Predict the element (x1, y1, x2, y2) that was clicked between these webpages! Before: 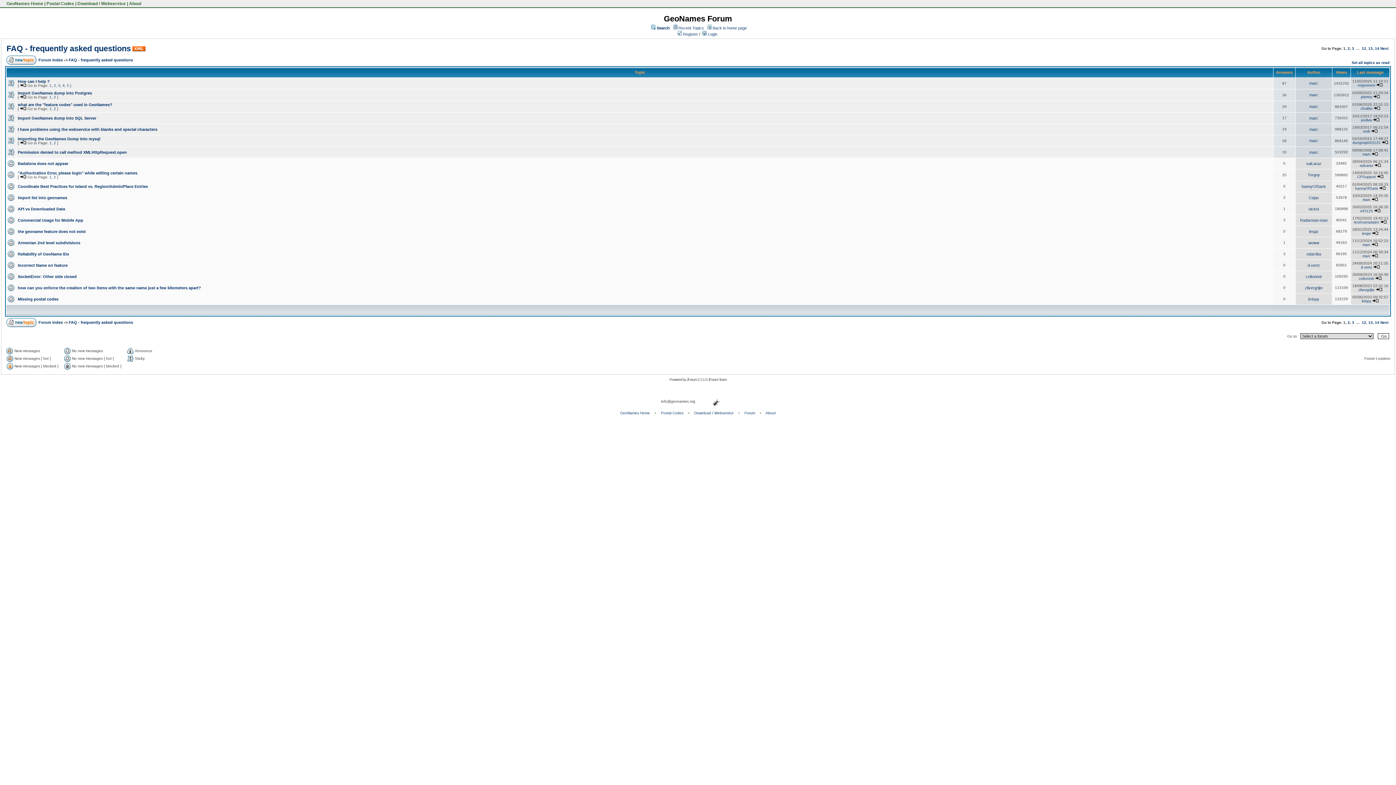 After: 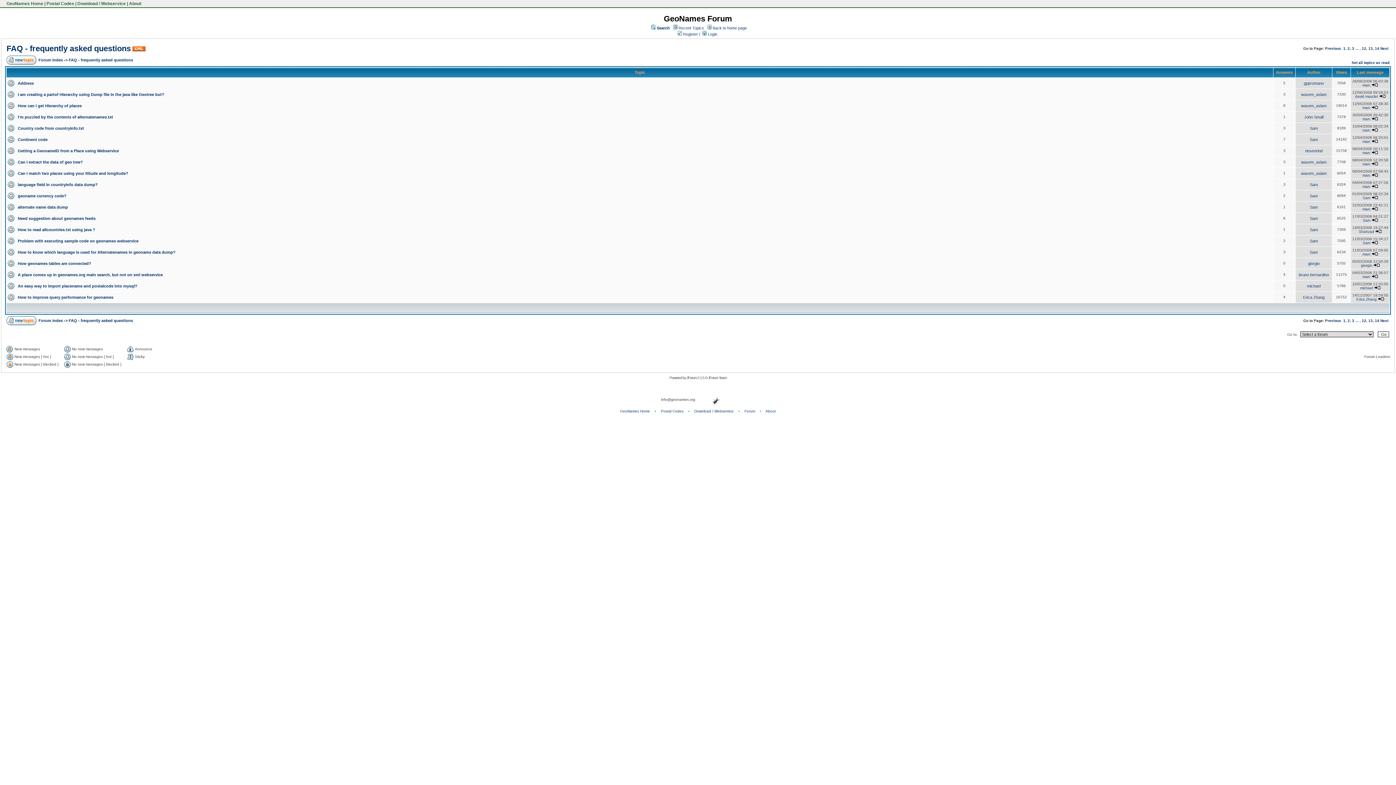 Action: label: 13 bbox: (1368, 46, 1373, 50)